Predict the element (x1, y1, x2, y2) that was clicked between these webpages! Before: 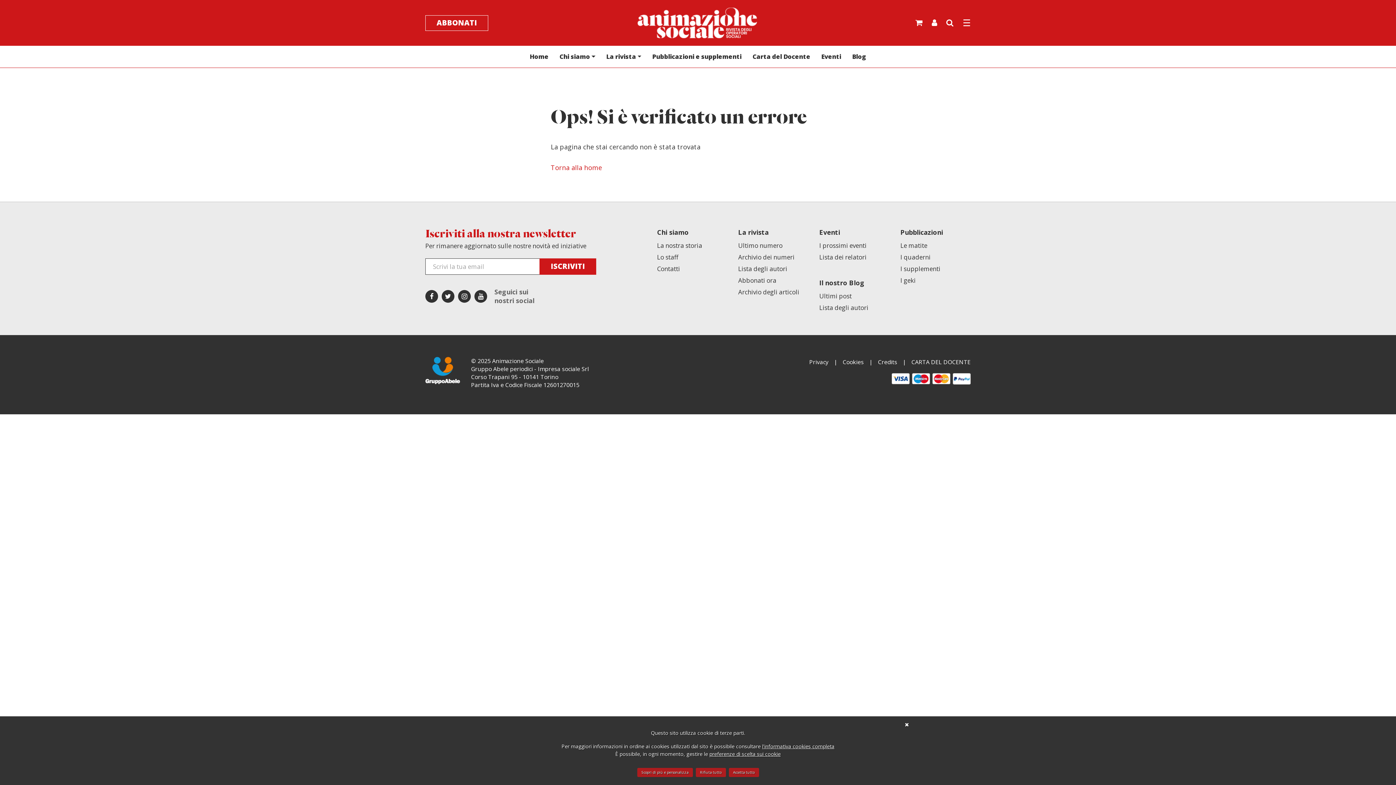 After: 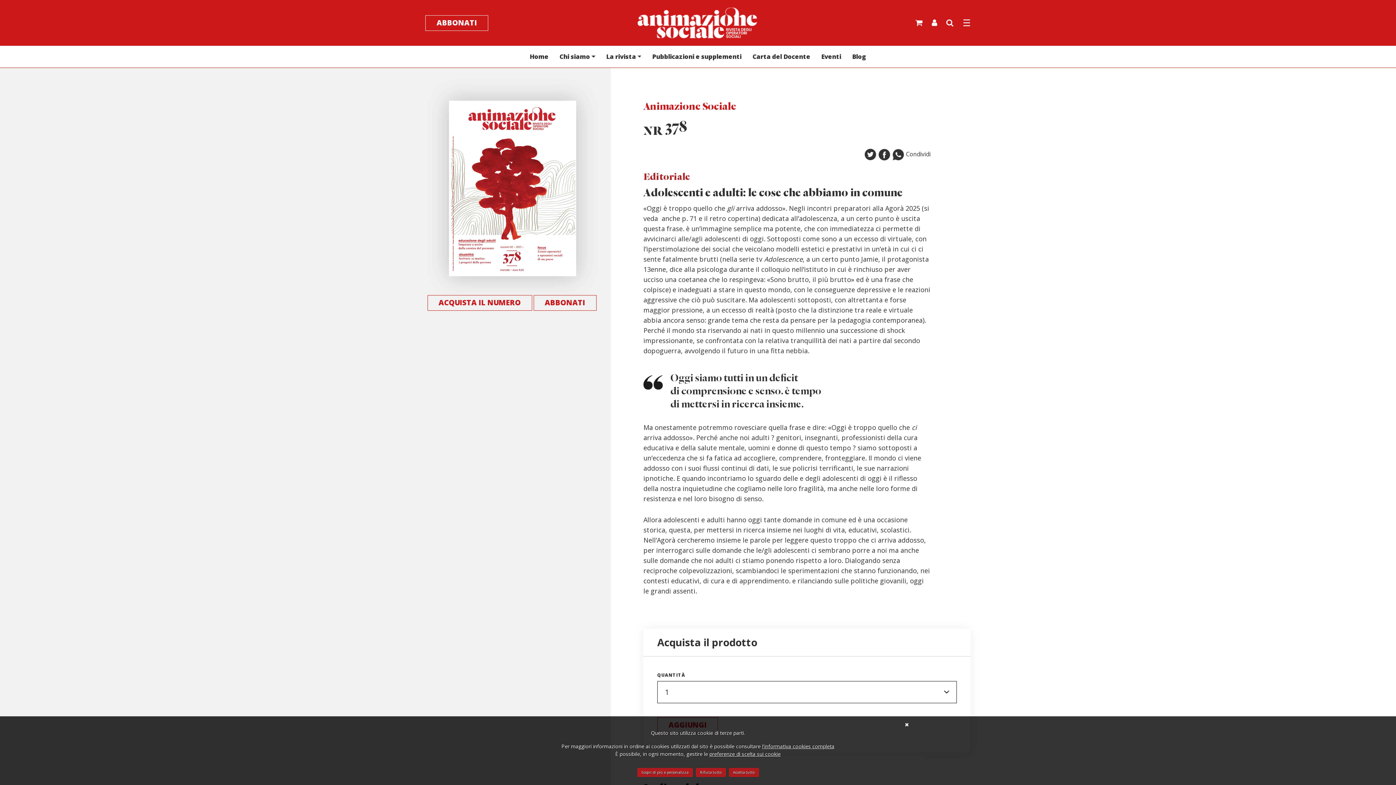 Action: label: Ultimo numero bbox: (738, 241, 782, 249)